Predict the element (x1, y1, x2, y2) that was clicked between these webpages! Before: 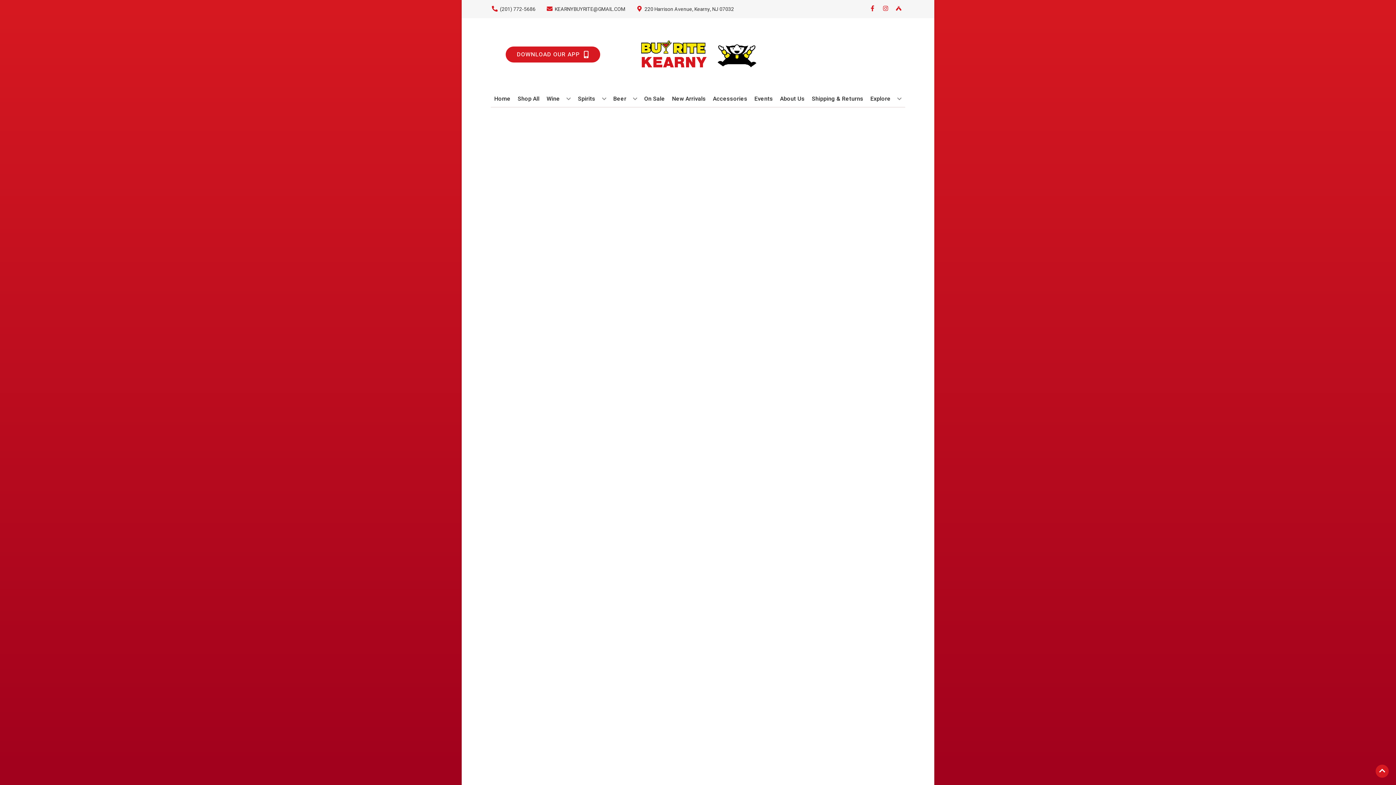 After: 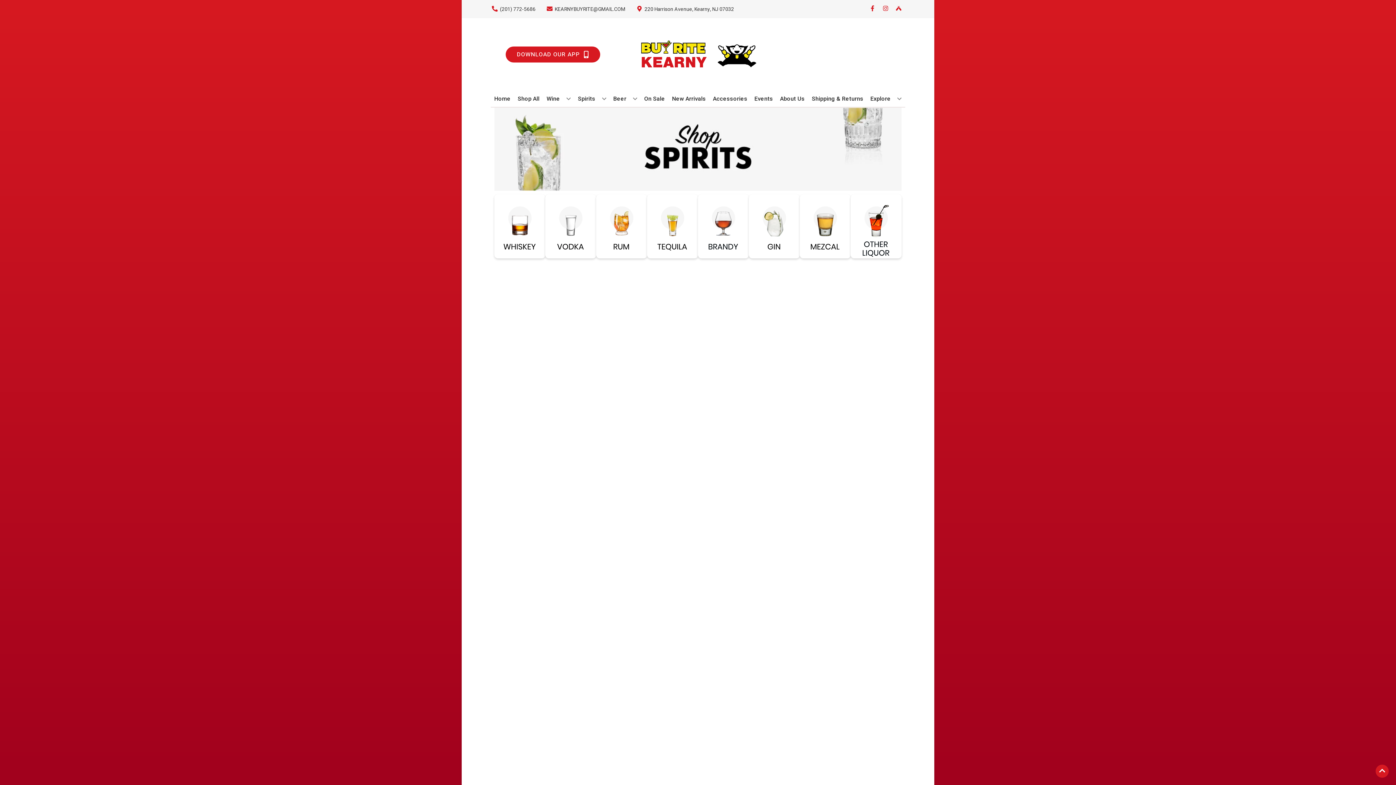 Action: label: Spirits bbox: (575, 90, 609, 106)